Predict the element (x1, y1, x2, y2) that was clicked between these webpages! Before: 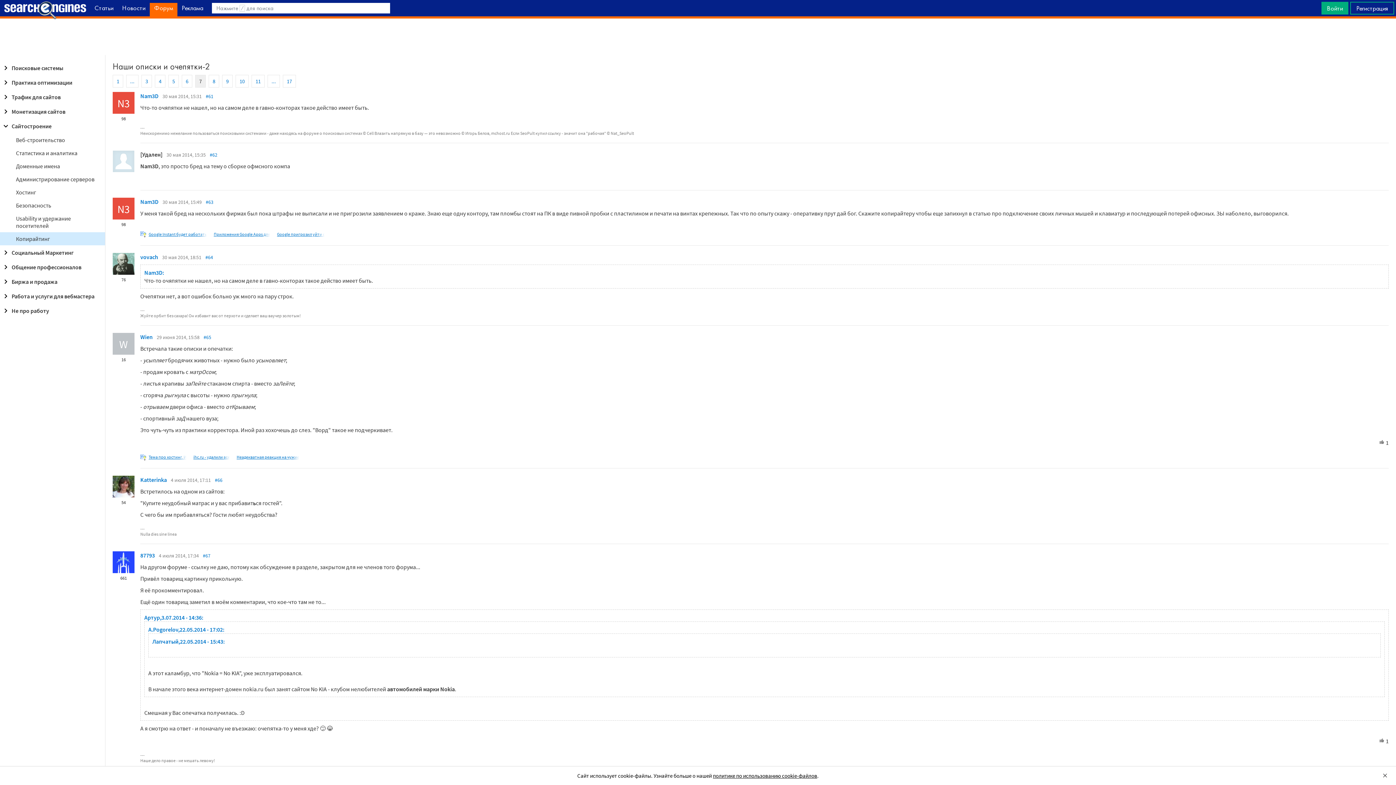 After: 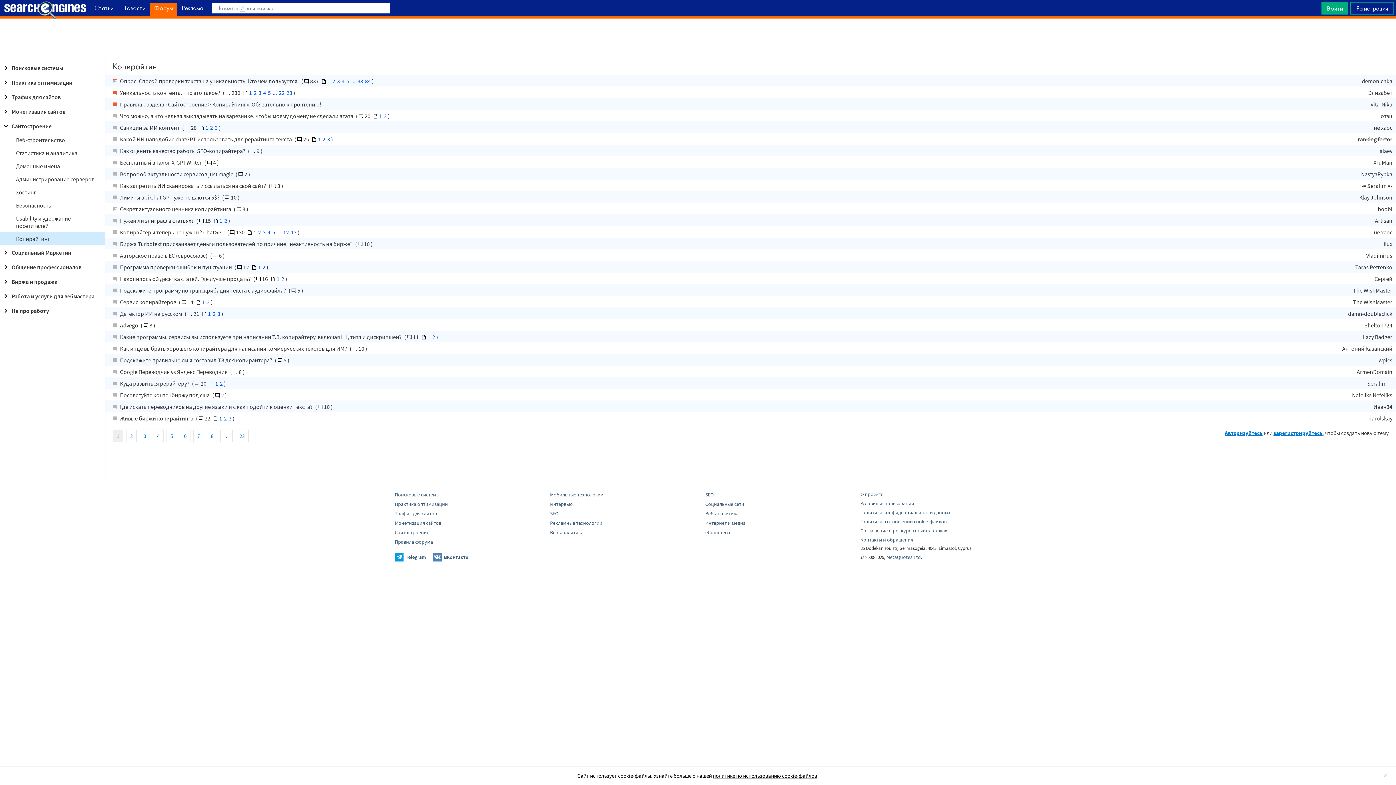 Action: label: Копирайтинг bbox: (0, 232, 105, 245)